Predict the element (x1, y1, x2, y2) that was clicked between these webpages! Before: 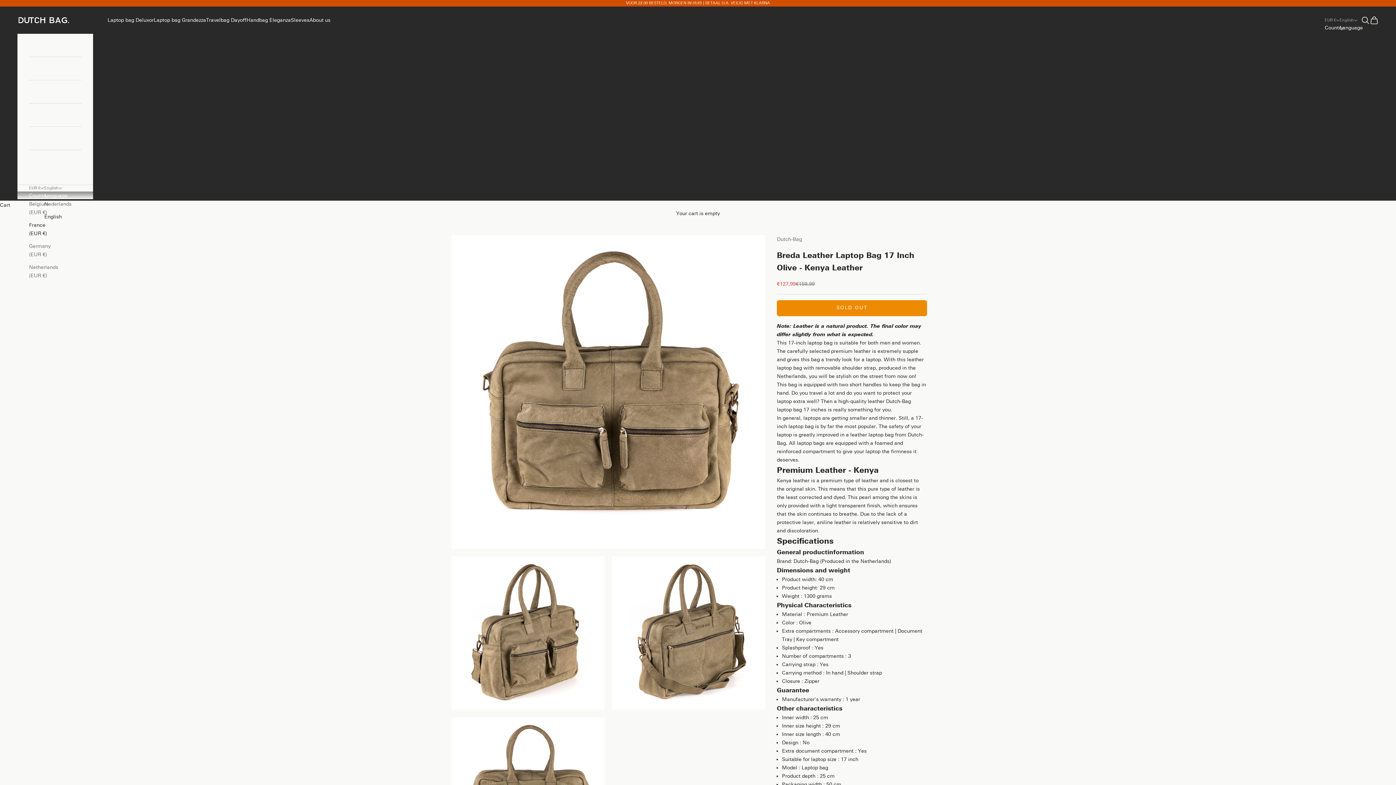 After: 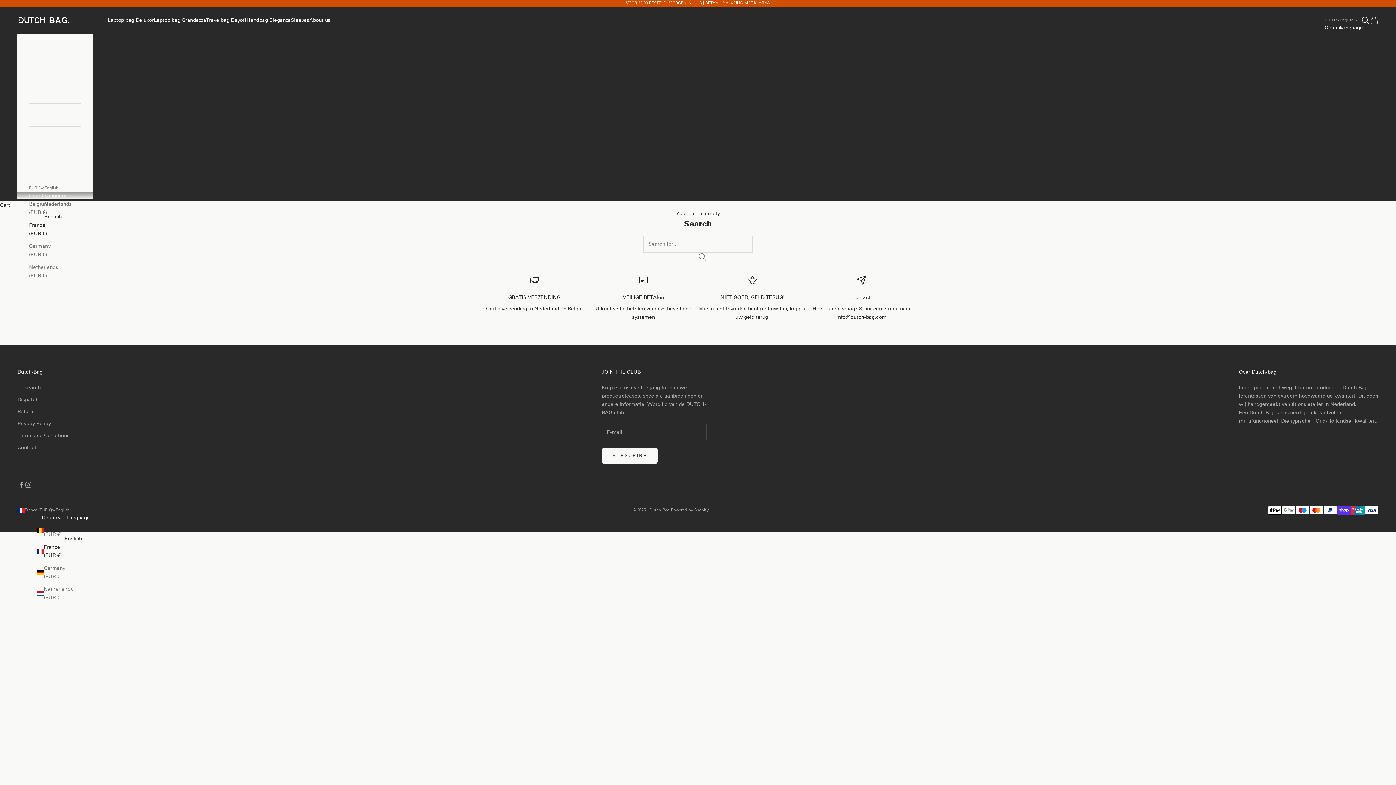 Action: bbox: (1361, 15, 1370, 24) label: Open search